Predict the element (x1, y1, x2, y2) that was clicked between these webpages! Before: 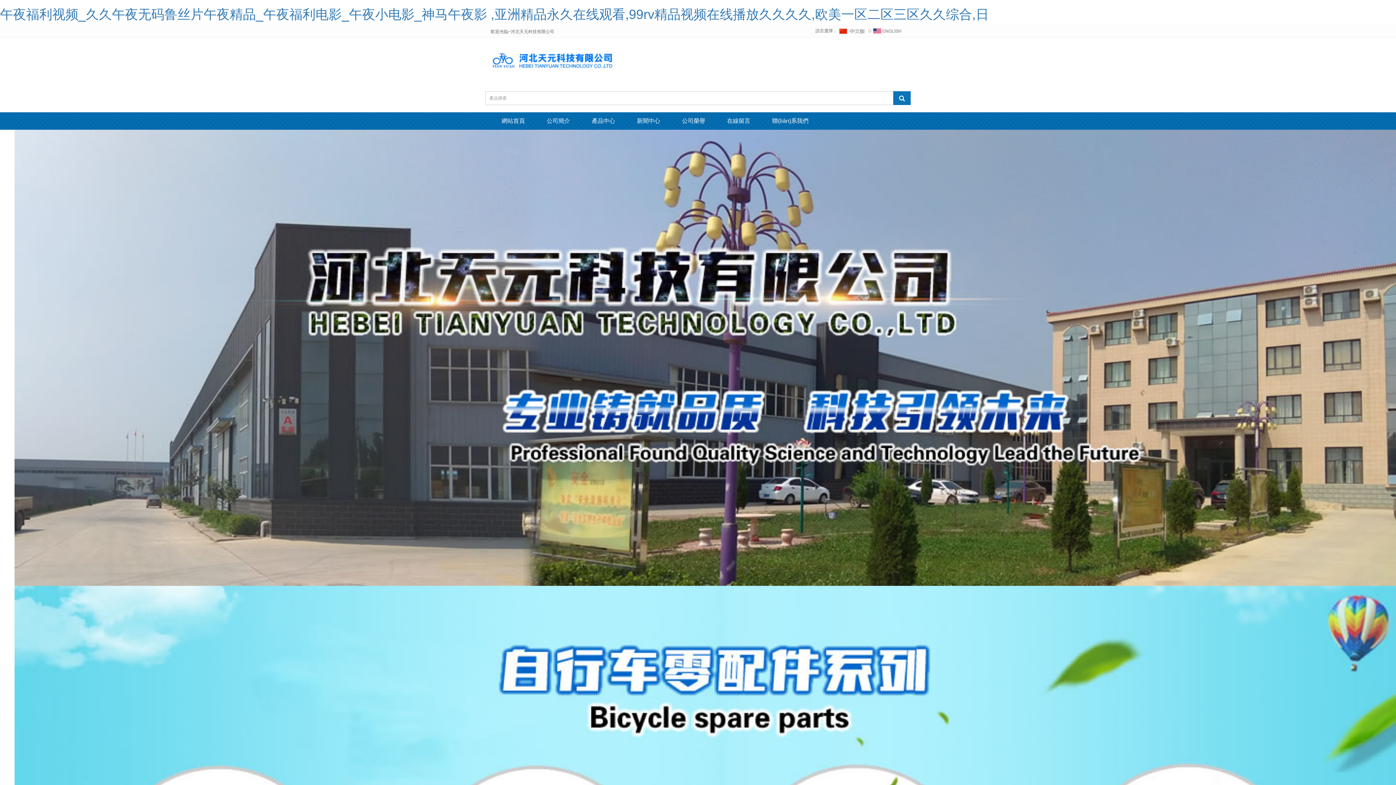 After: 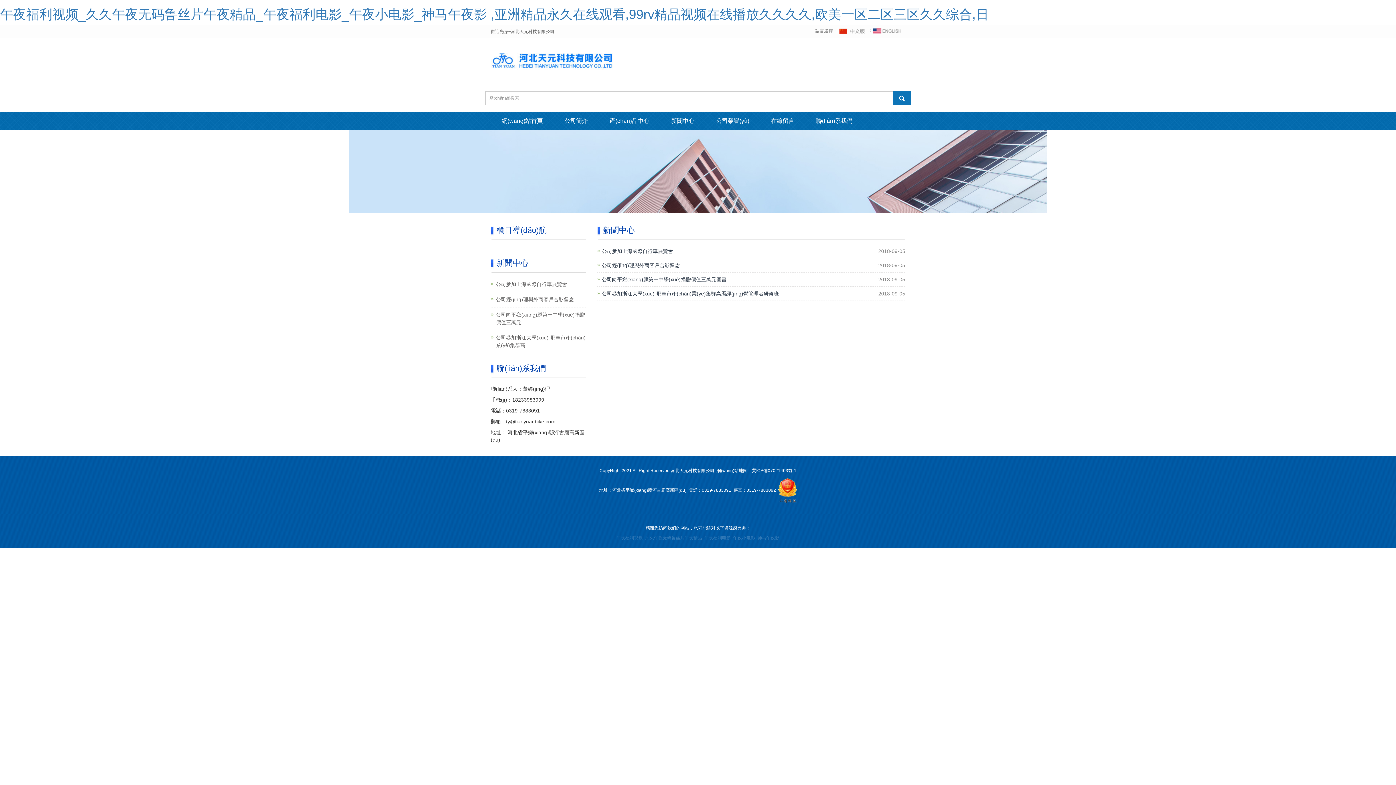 Action: label: 新聞中心 bbox: (626, 112, 671, 129)